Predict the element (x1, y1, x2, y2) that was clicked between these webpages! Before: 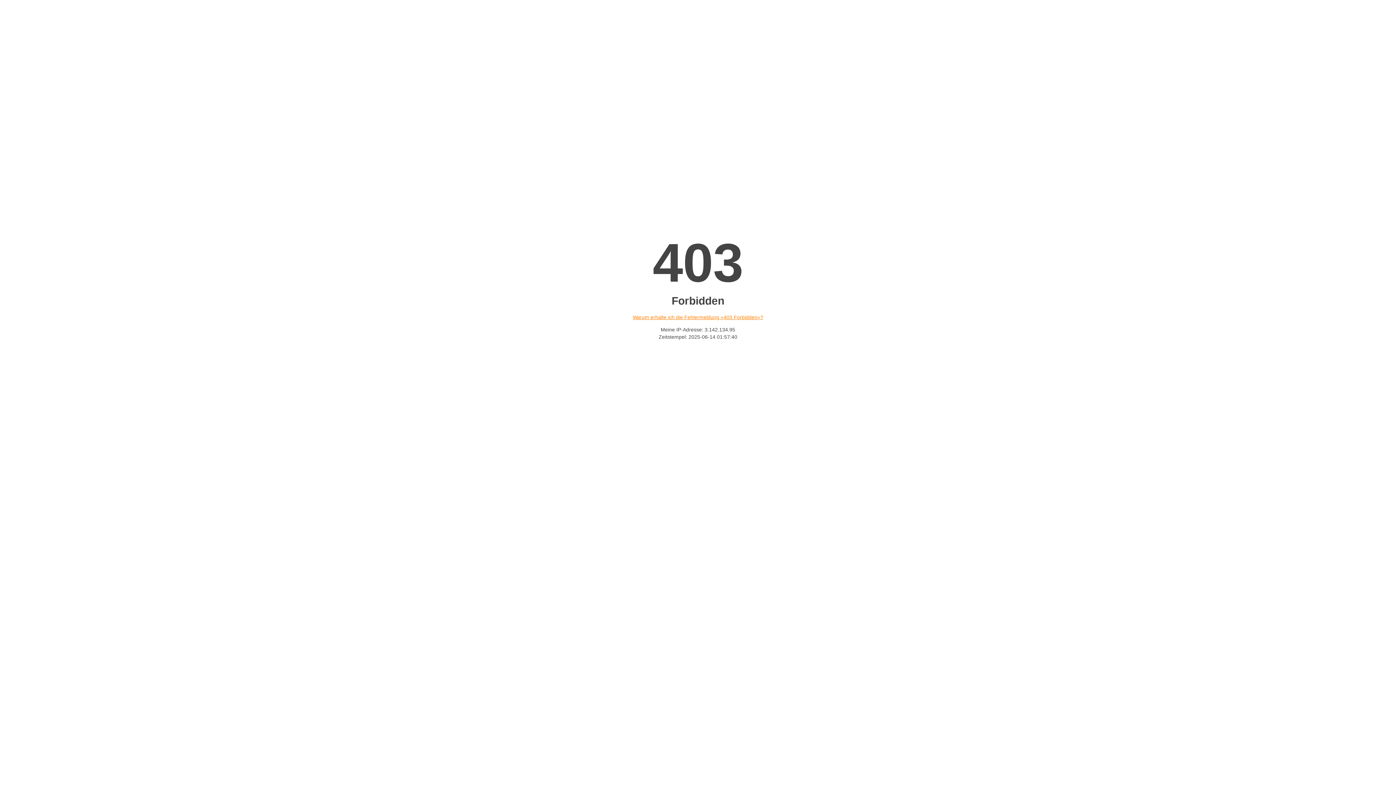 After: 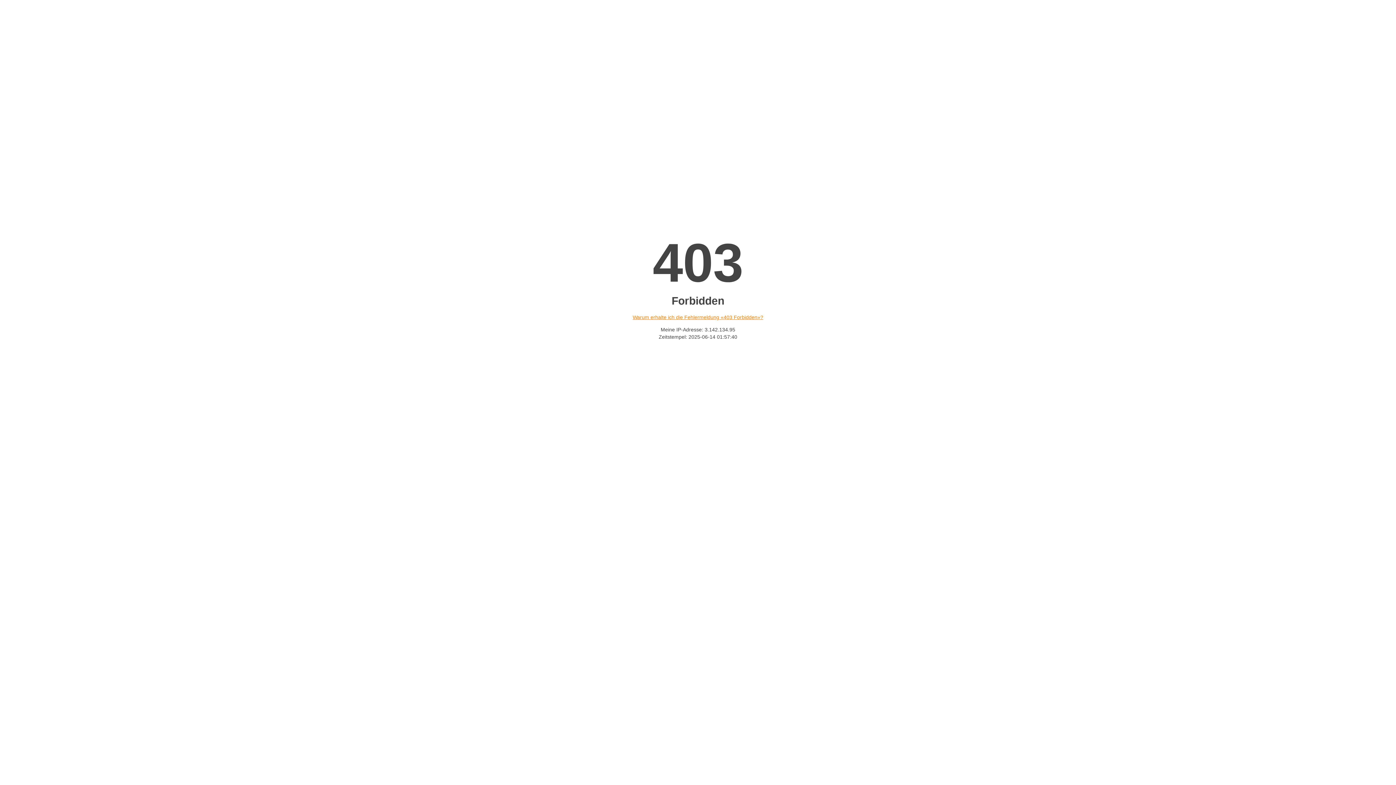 Action: bbox: (632, 314, 763, 320) label: Warum erhalte ich die Fehlermeldung «403 Forbidden»?